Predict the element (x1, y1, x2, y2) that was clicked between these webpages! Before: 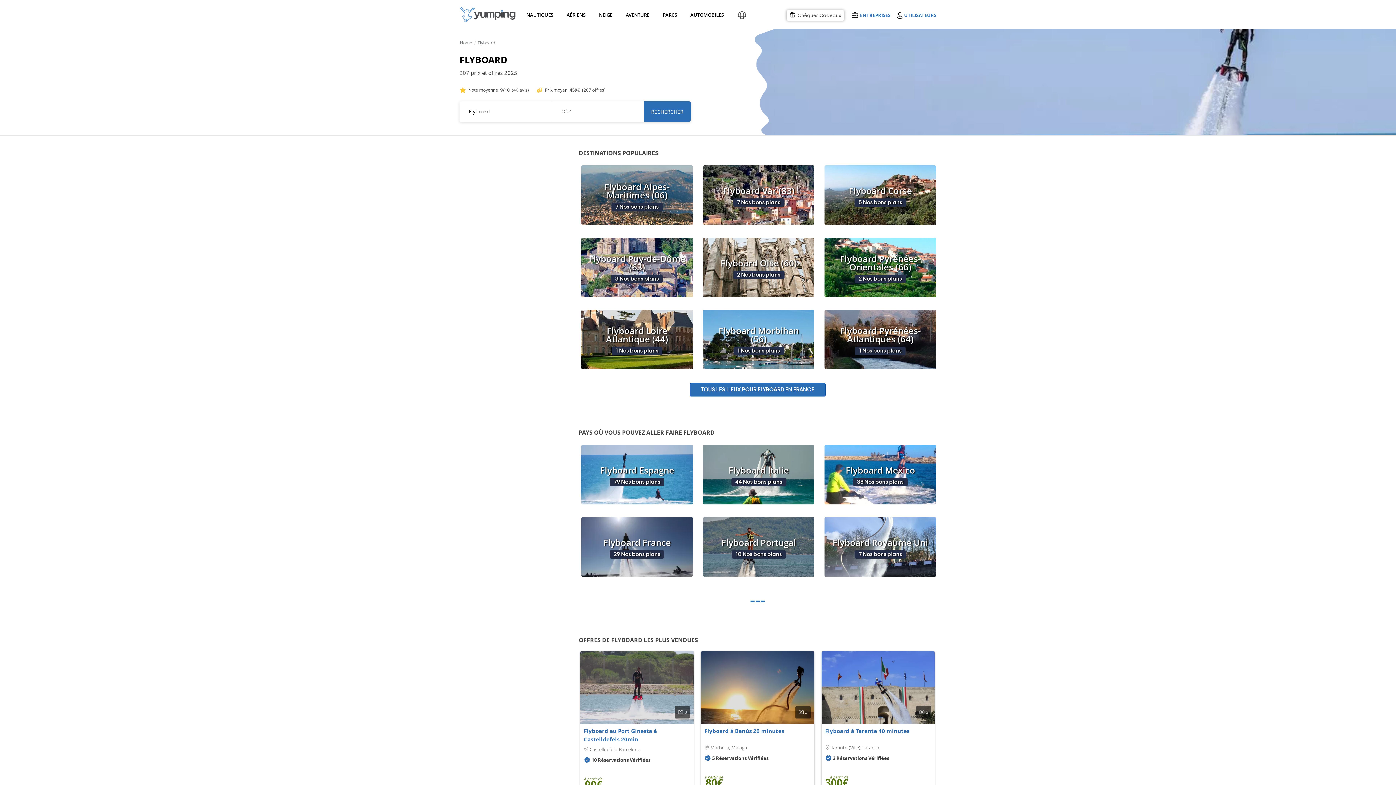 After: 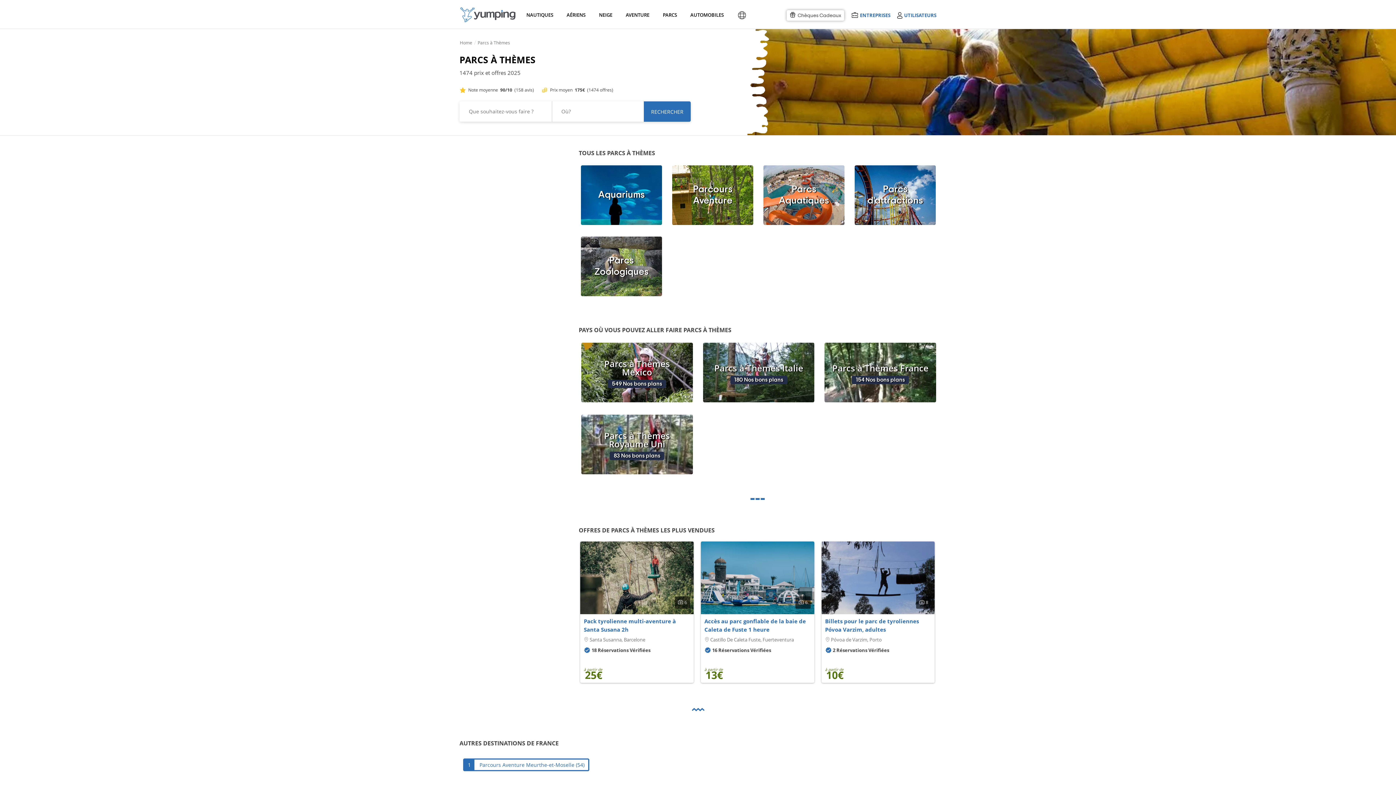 Action: label: PARCS bbox: (661, 1, 676, 28)